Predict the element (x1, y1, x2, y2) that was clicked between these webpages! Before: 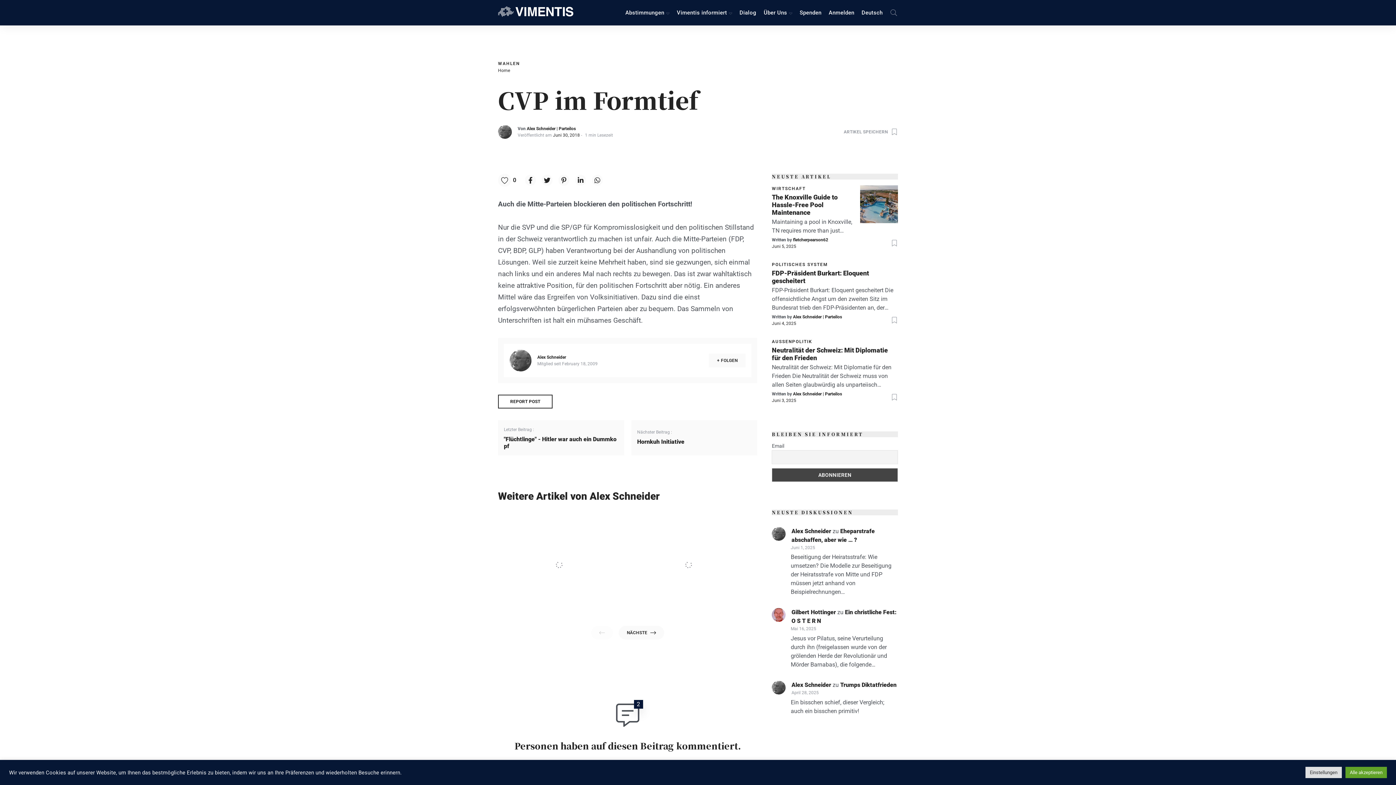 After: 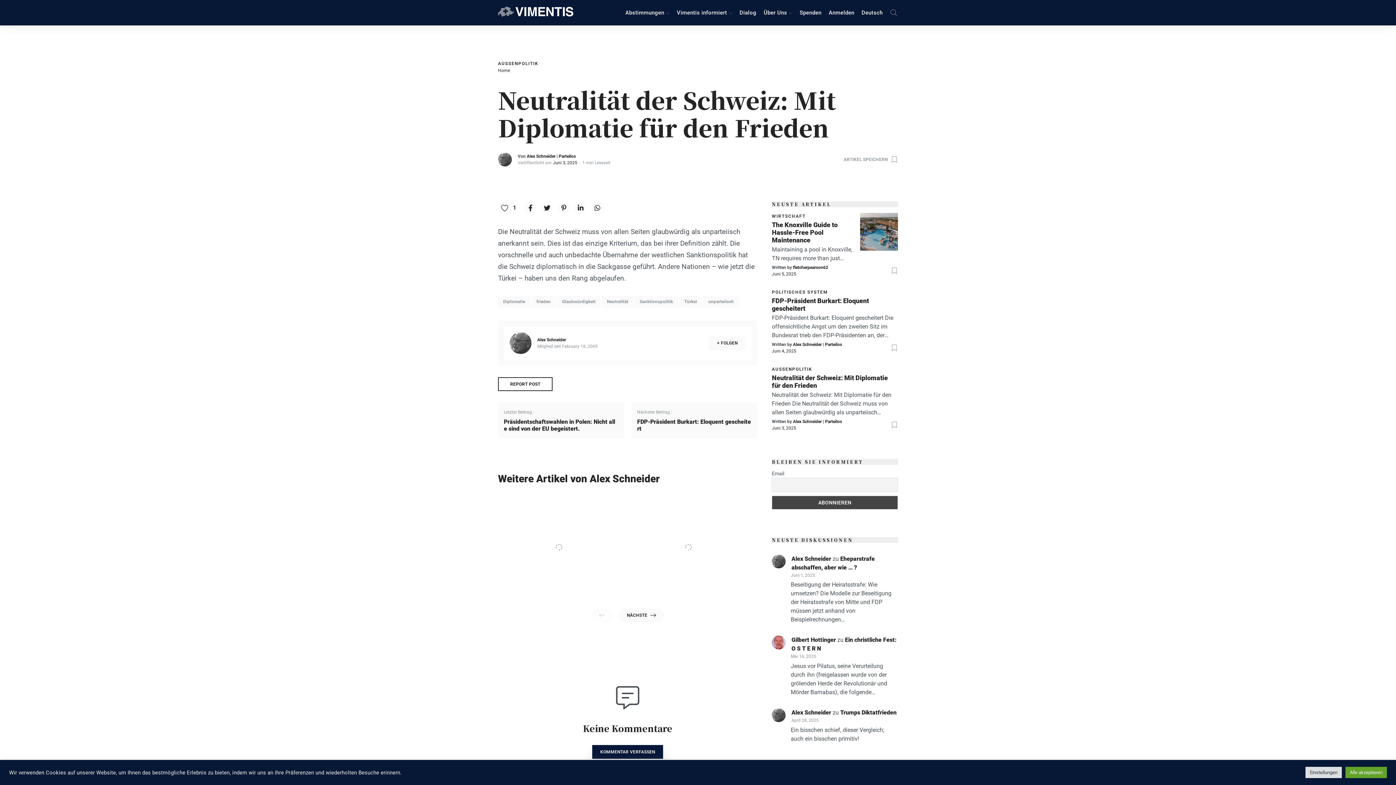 Action: label: Neutralität der Schweiz: Mit Diplomatie für den Frieden Die Neutralität der Schweiz muss von allen Seiten glaubwürdig als unparteiisch anerkannt sein. Dies ist das einzige Kriterium, das bei ihrer Definition zählt. Die vorschnelle und auch unbedachte Übernahme der westlichen Sanktionspolitik hat die Schweiz diplomatisch in die Sackgasse geführt. Andere Nationen - wie jetzt die Türkei - haben uns den Rang abgelaufen. bbox: (772, 363, 898, 389)